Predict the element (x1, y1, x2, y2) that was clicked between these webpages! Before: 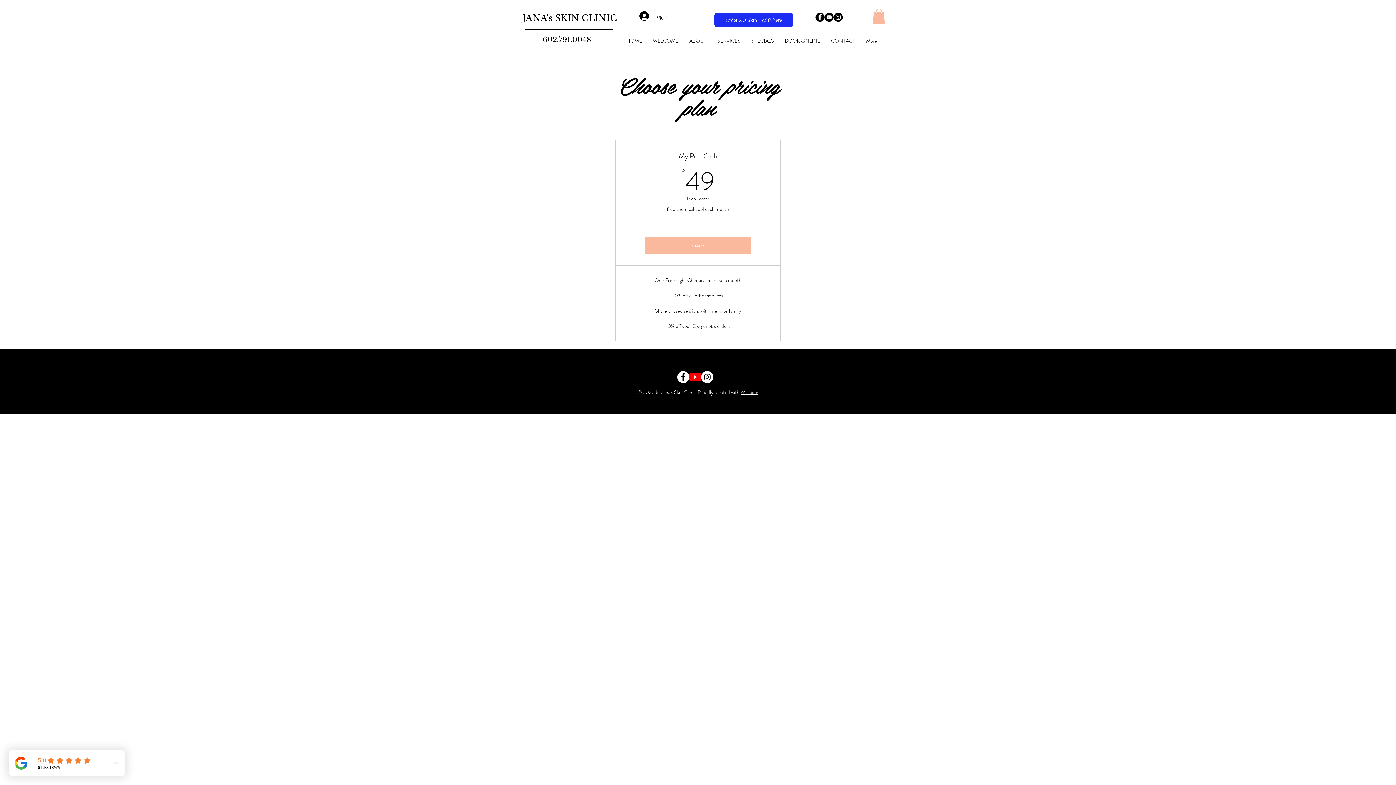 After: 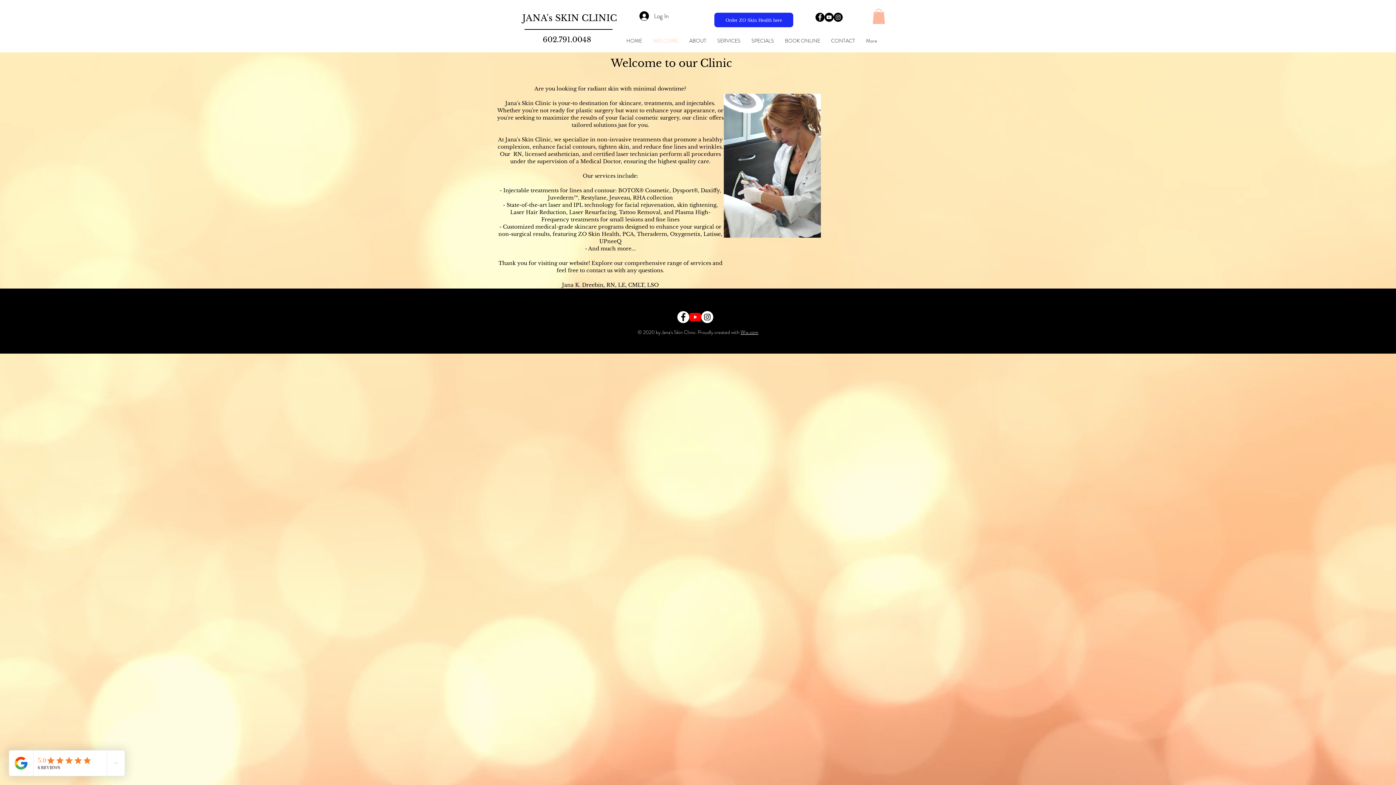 Action: label: WELCOME bbox: (647, 33, 684, 47)